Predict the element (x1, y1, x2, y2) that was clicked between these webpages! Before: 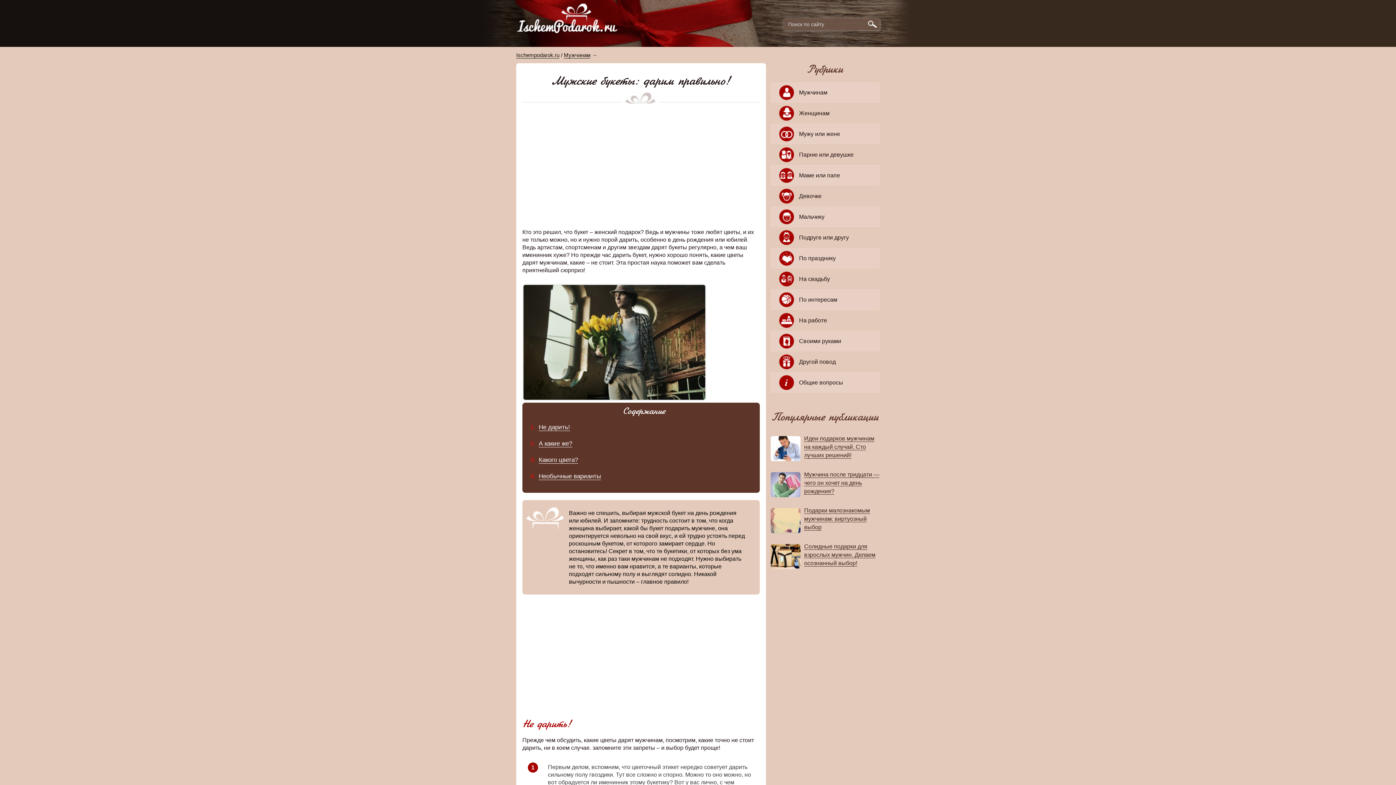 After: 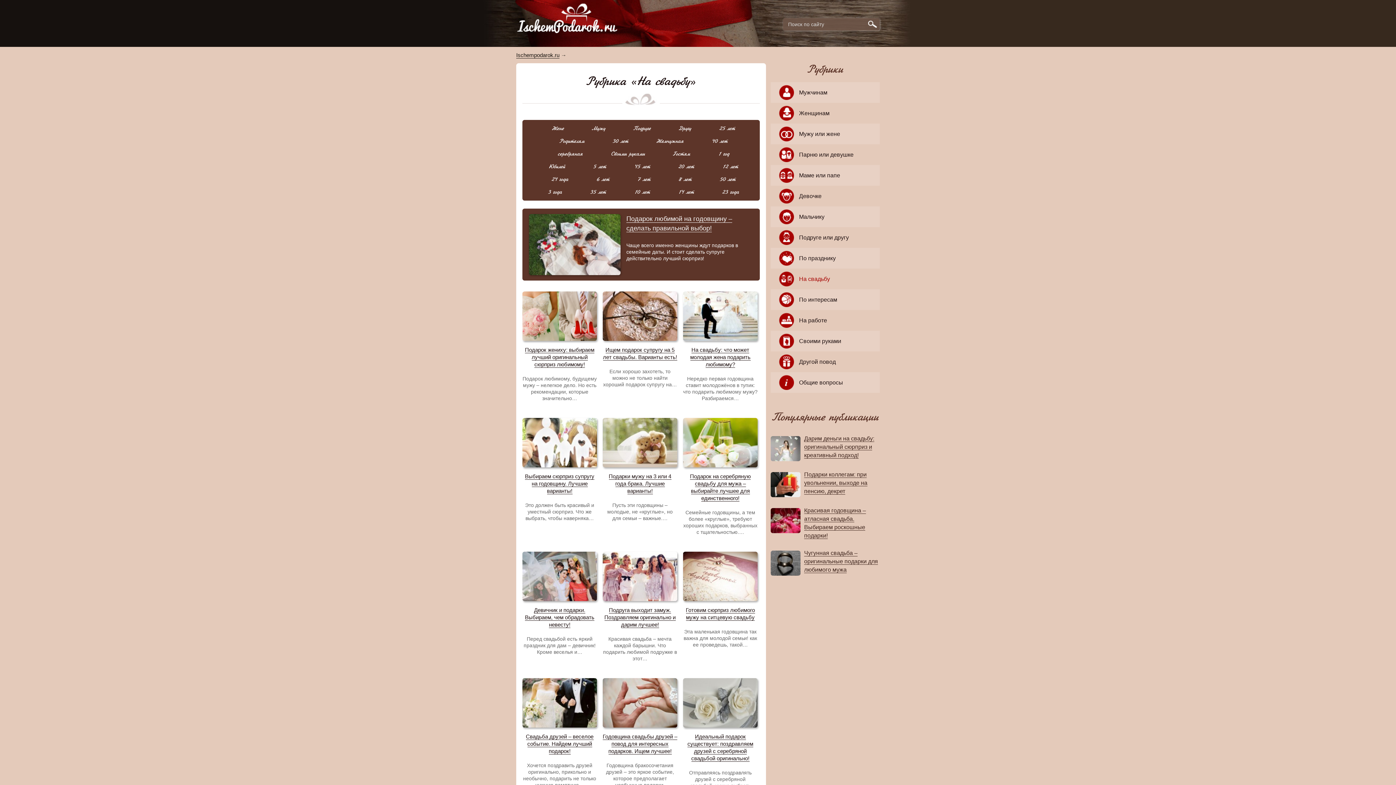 Action: bbox: (799, 276, 830, 282) label: На свадьбу